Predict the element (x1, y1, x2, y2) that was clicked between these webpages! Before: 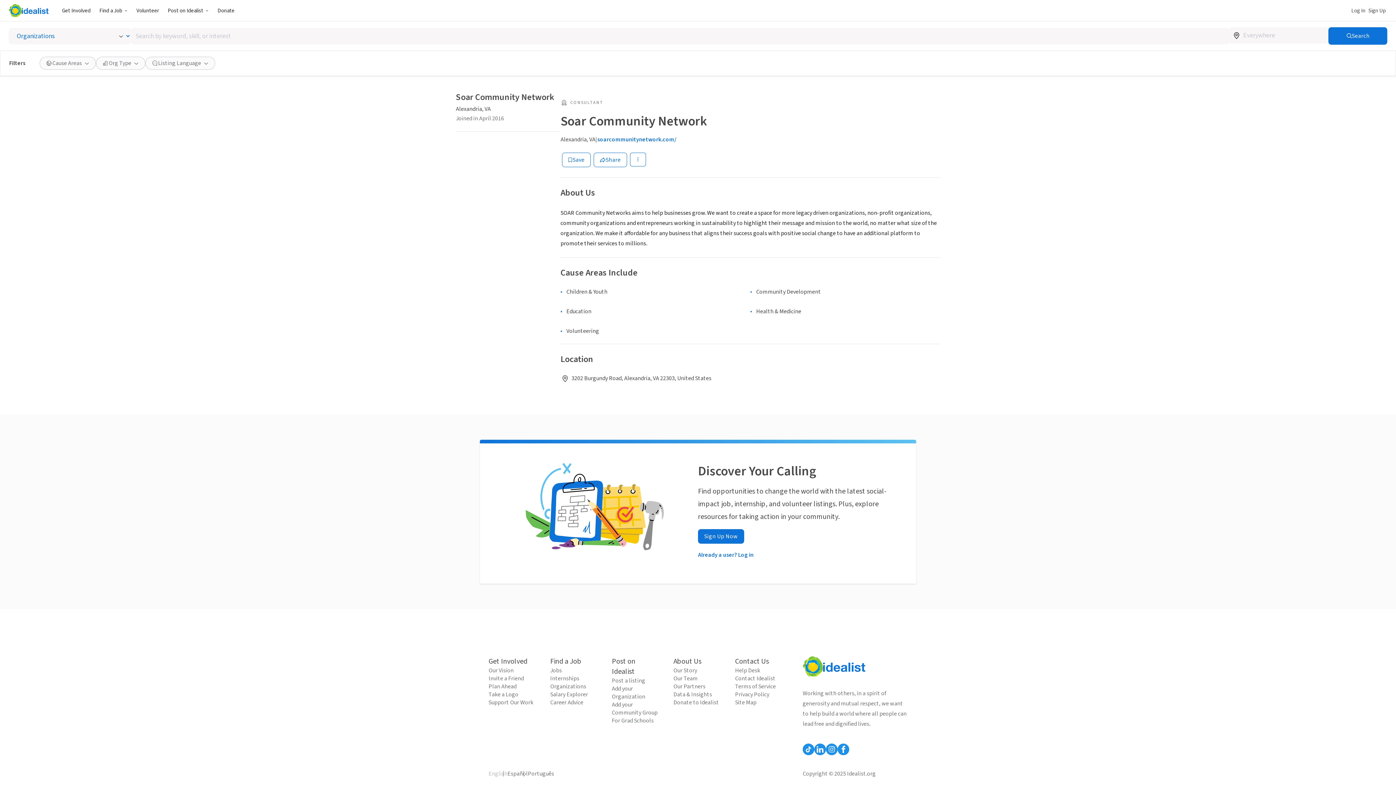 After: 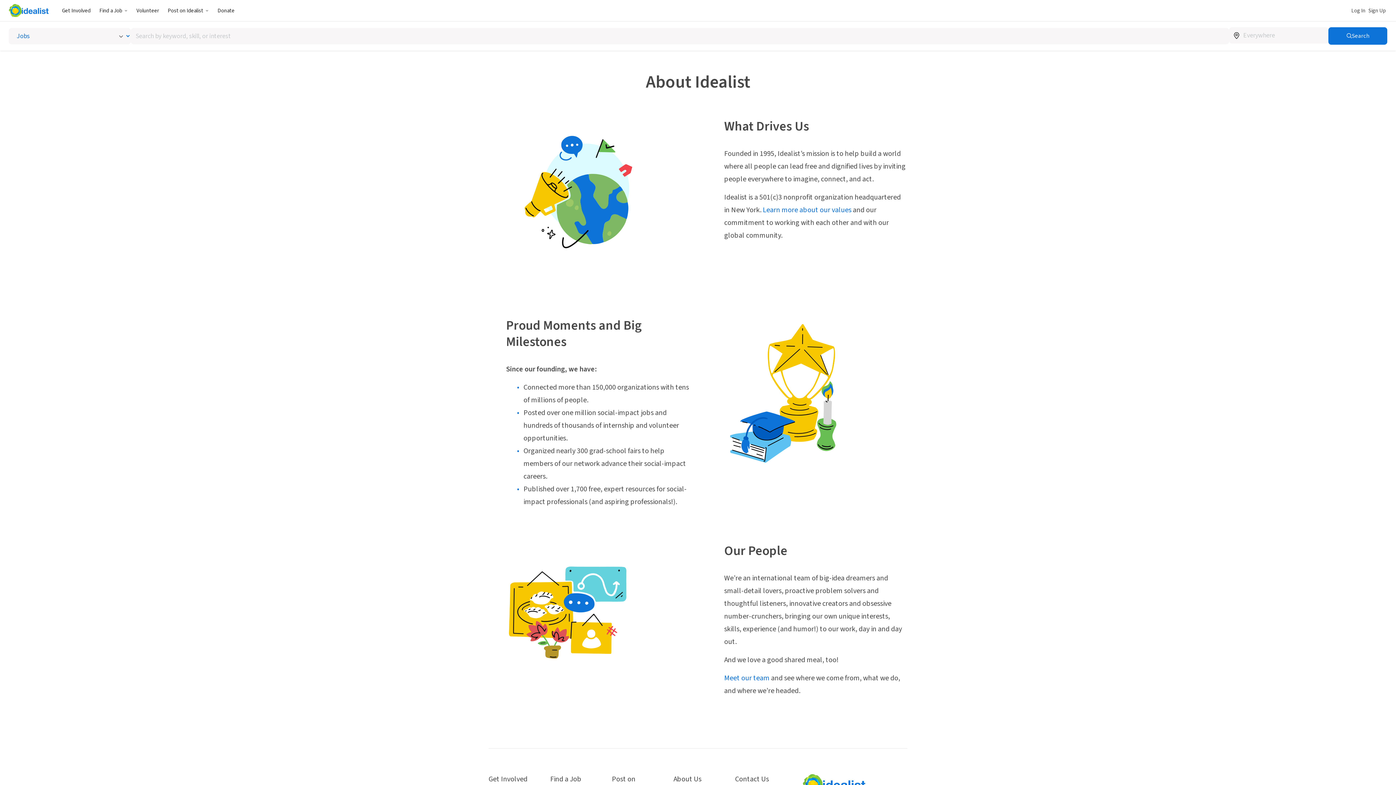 Action: label: Our Story bbox: (673, 666, 720, 674)